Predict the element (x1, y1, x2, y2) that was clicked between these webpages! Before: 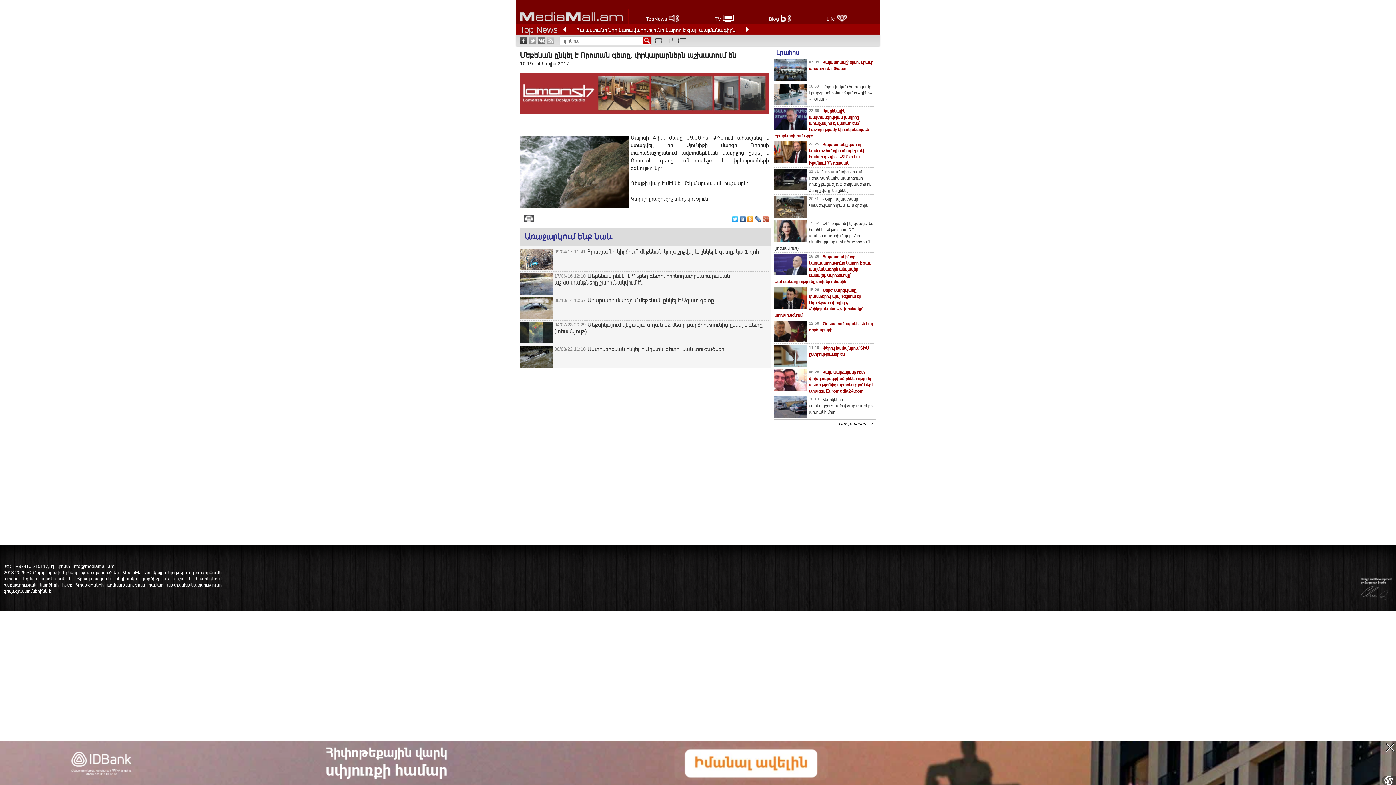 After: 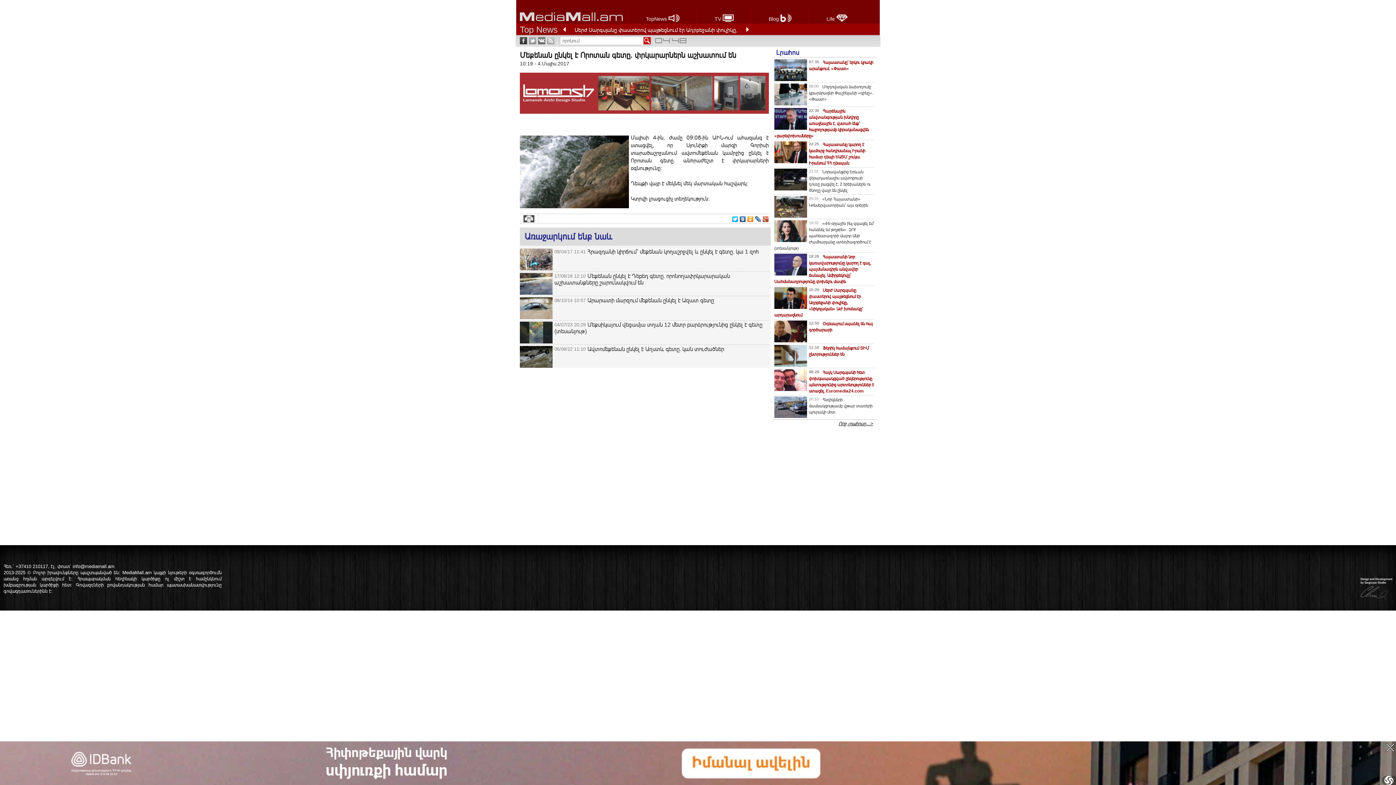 Action: bbox: (1361, 585, 1392, 591)